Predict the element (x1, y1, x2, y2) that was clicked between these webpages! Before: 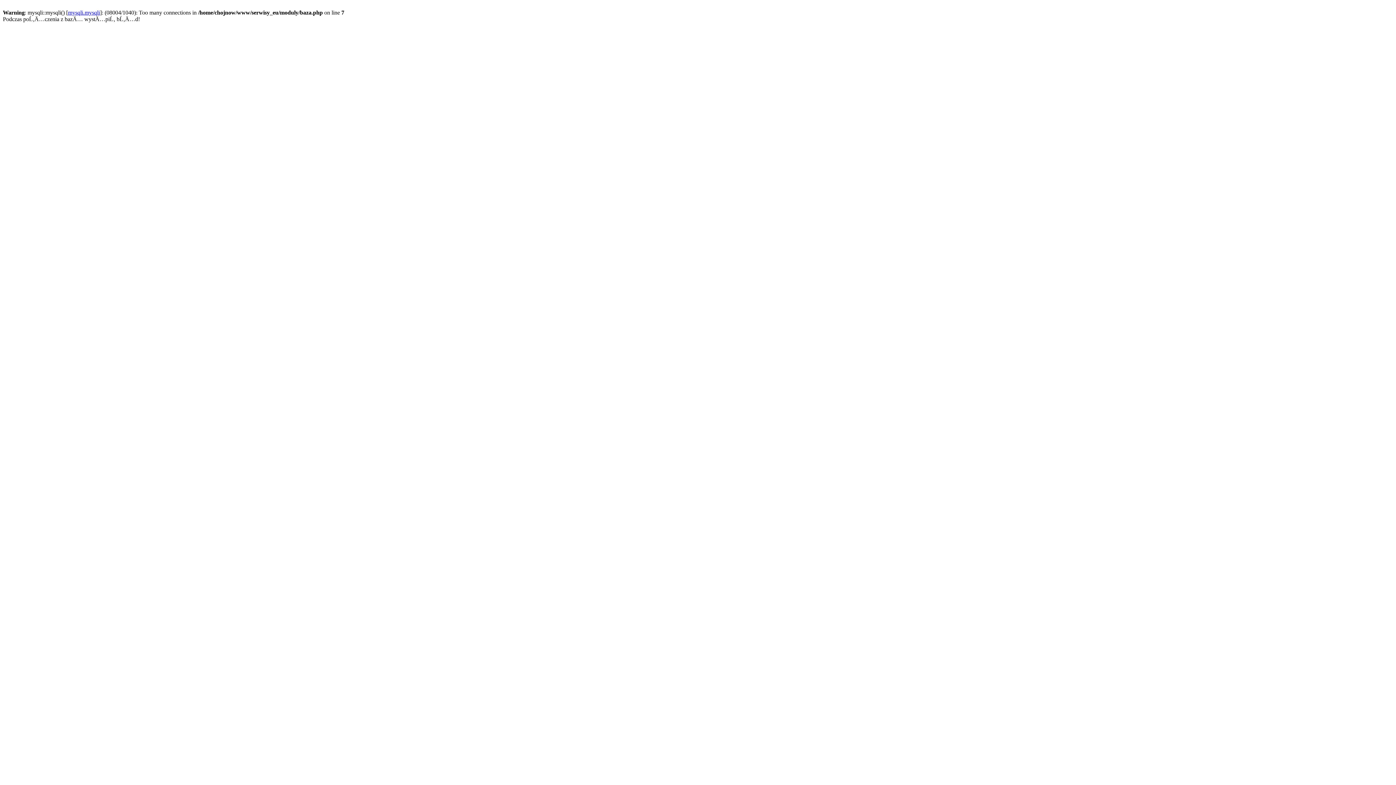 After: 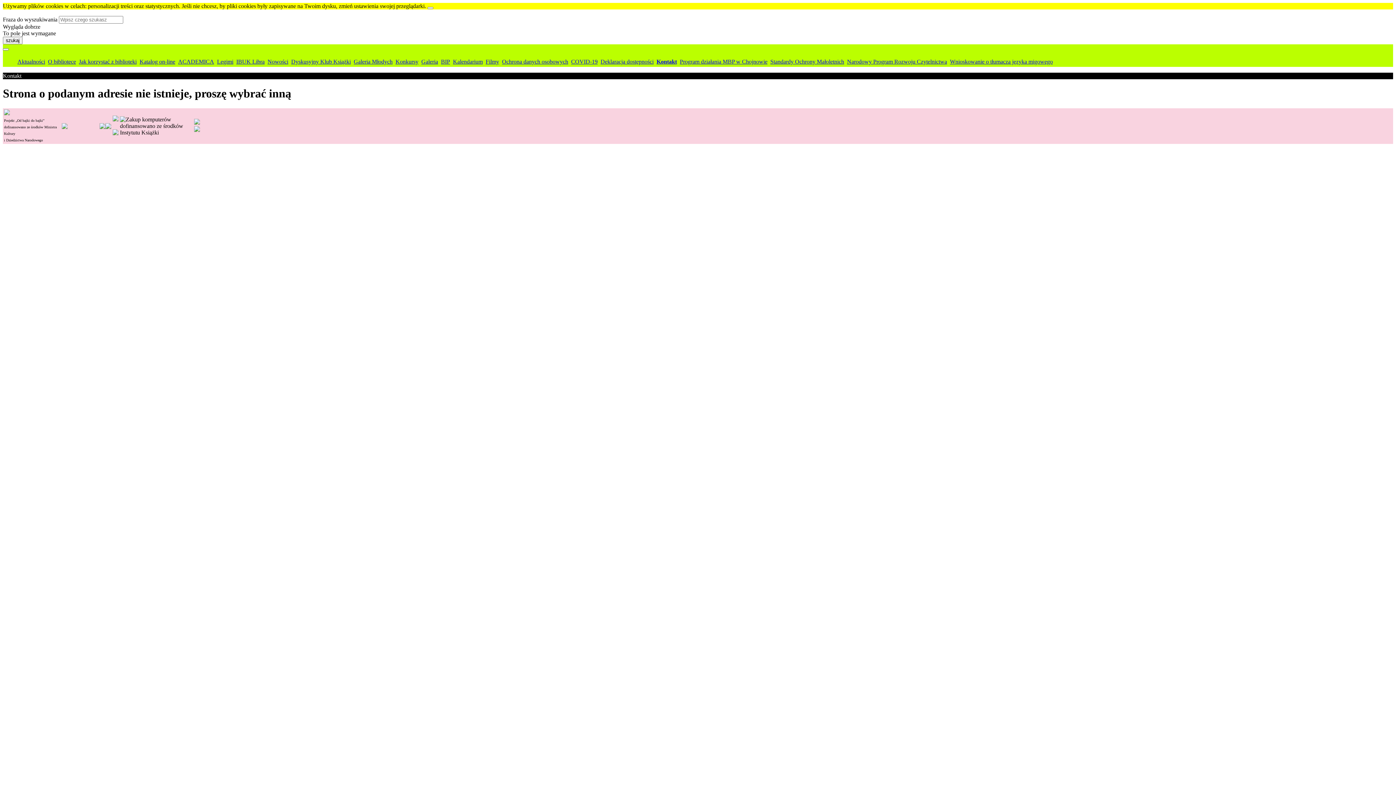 Action: bbox: (68, 9, 100, 15) label: mysqli.mysqli